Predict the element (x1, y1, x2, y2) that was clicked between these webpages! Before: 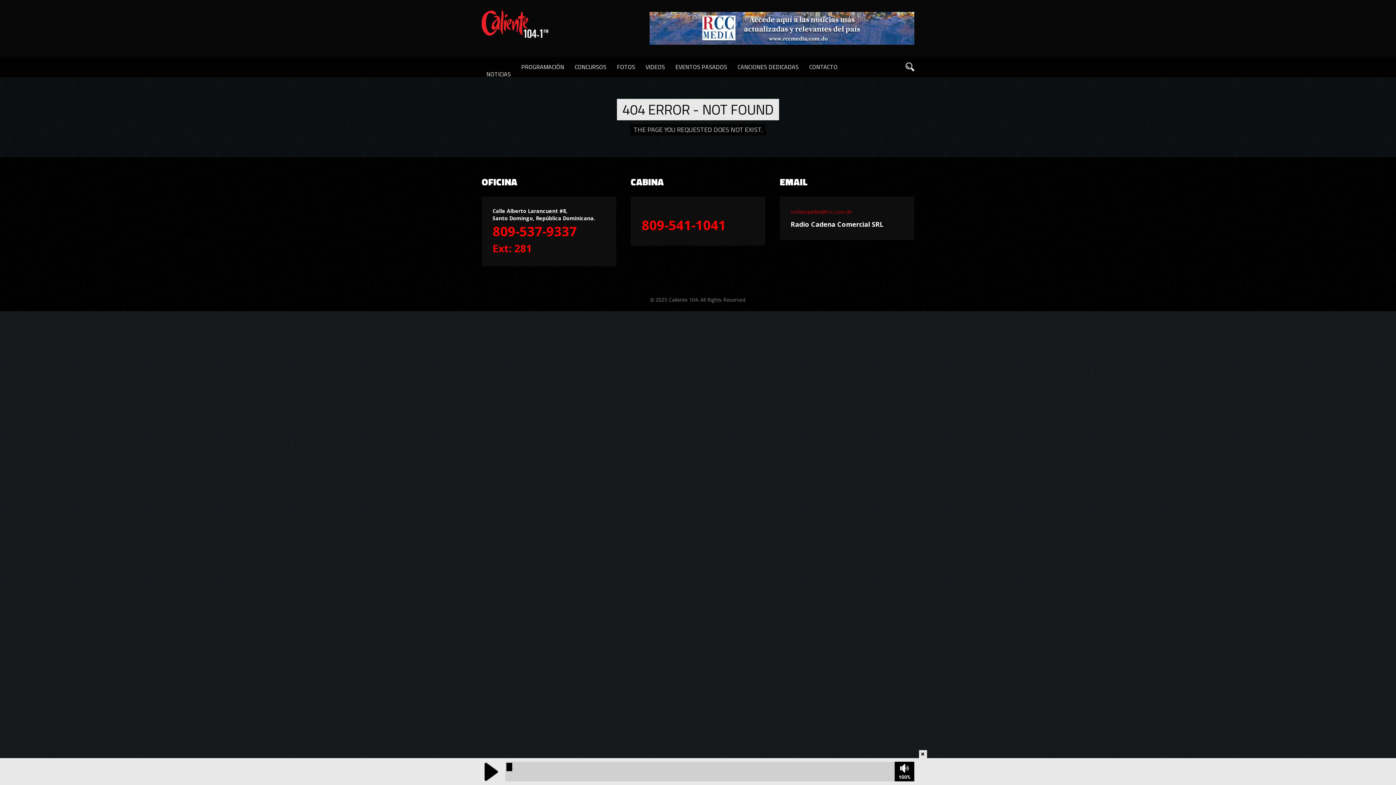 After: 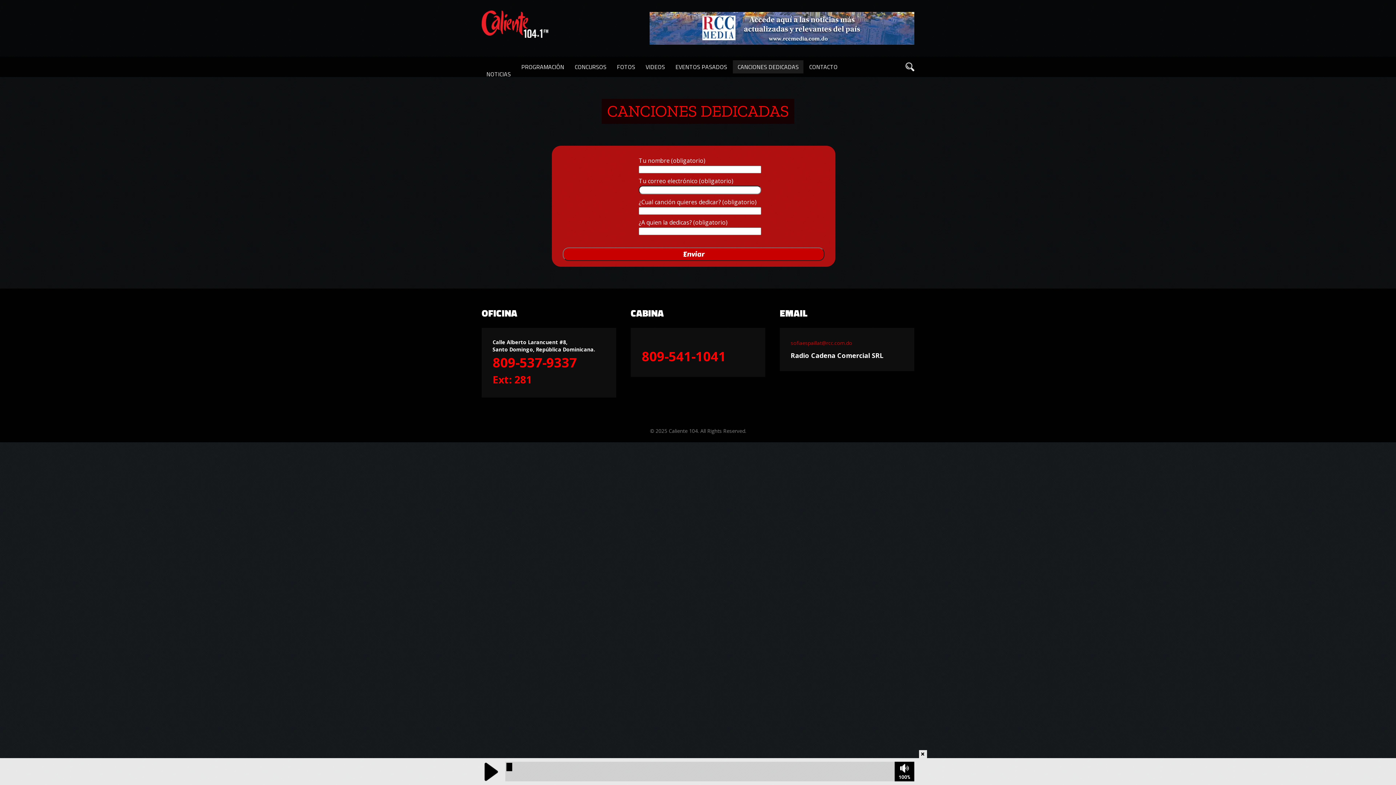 Action: label: CANCIONES DEDICADAS bbox: (733, 60, 803, 73)